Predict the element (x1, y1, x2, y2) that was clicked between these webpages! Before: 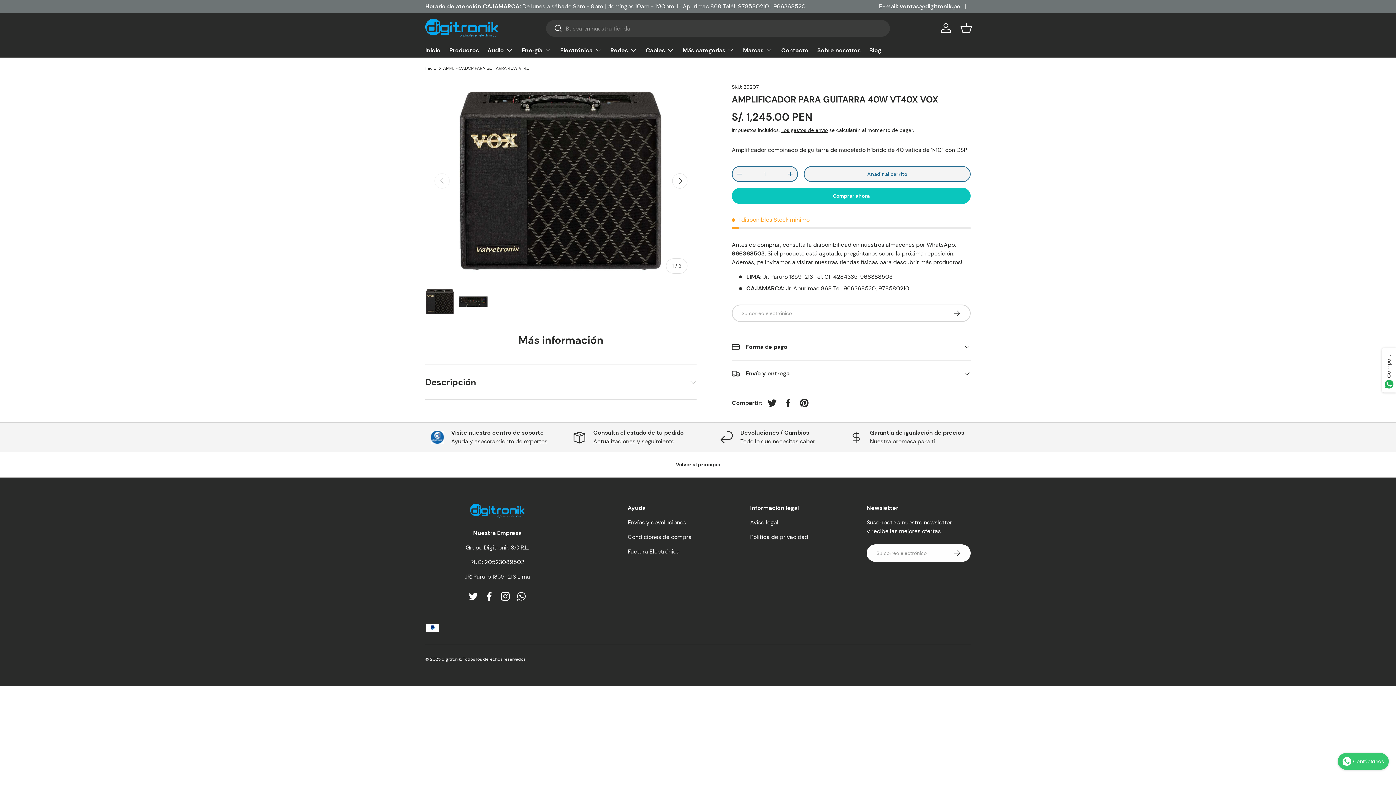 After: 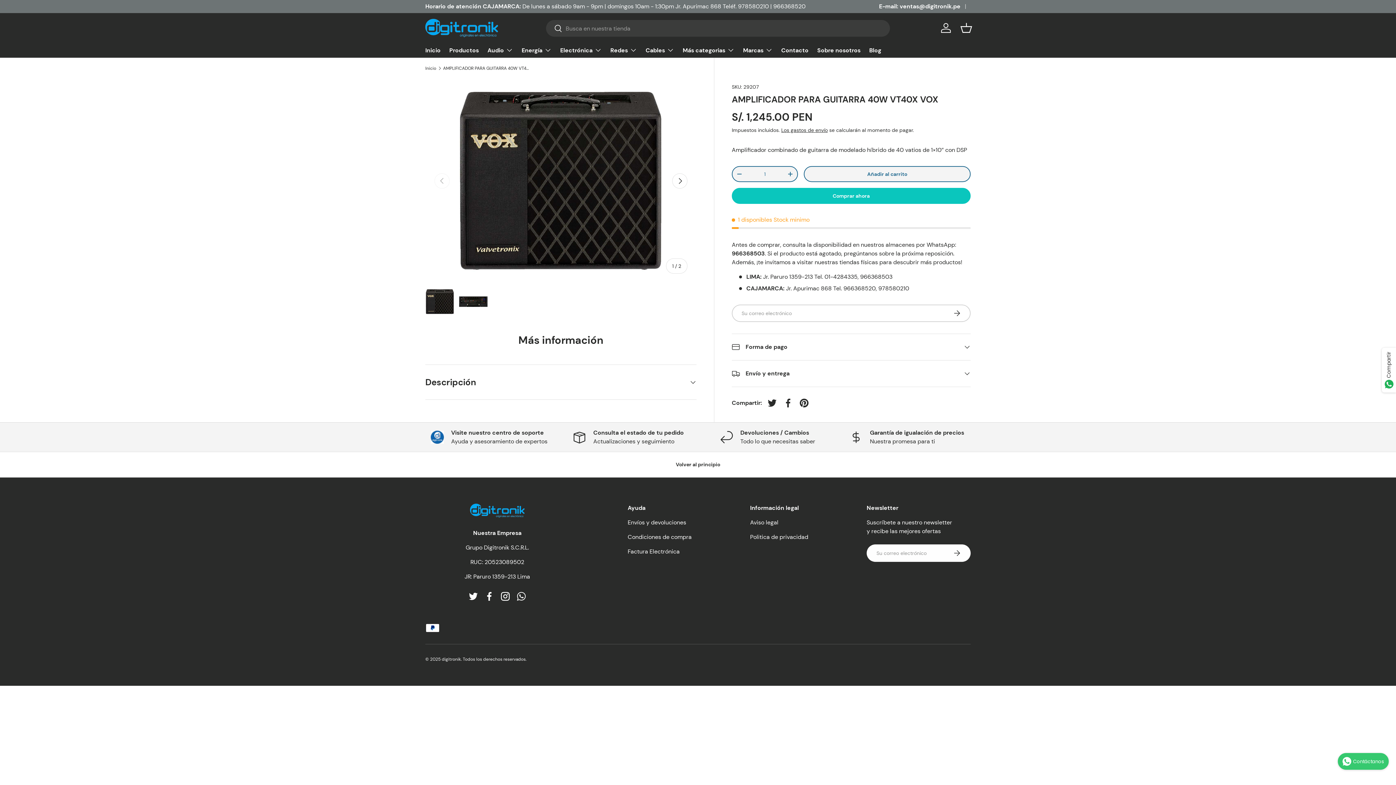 Action: bbox: (938, 20, 954, 36) label: Iniciar sesión